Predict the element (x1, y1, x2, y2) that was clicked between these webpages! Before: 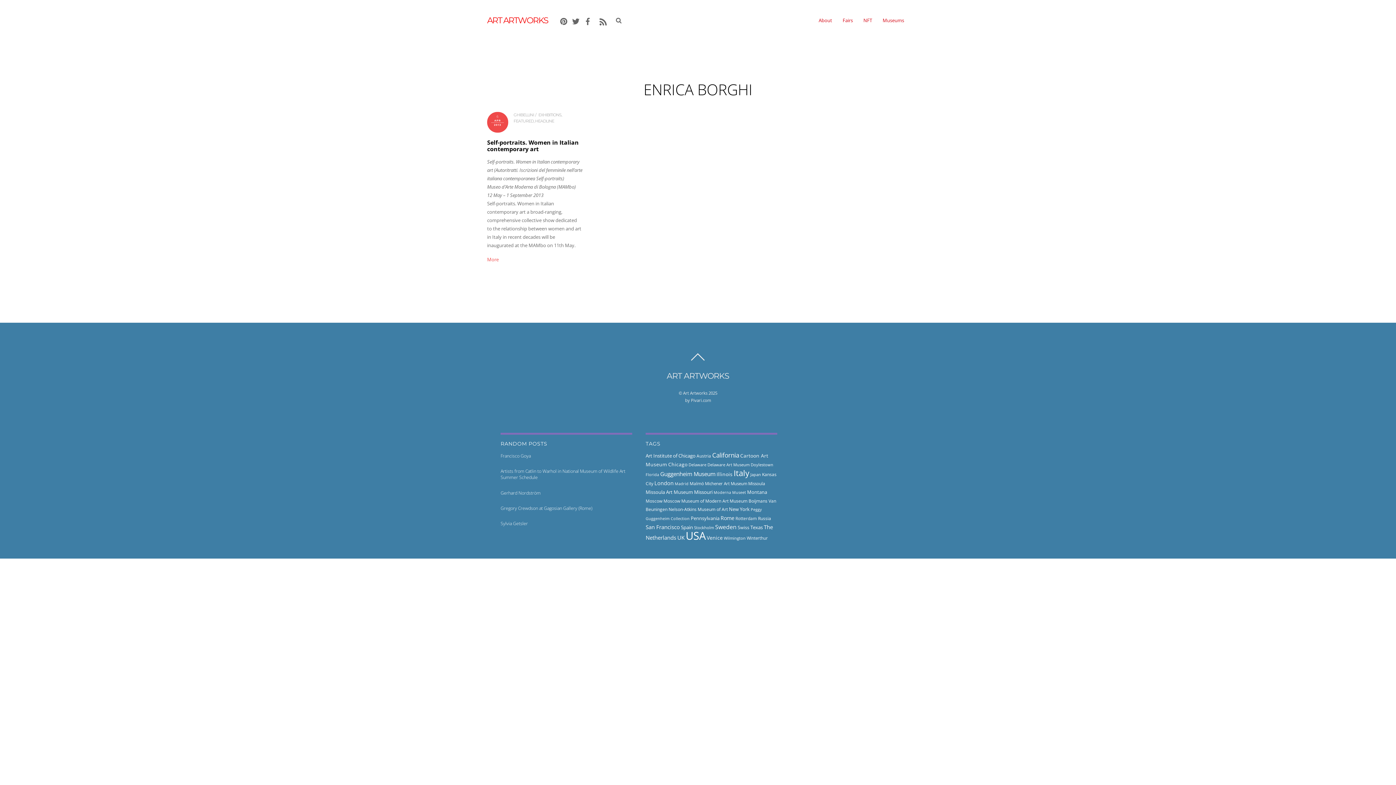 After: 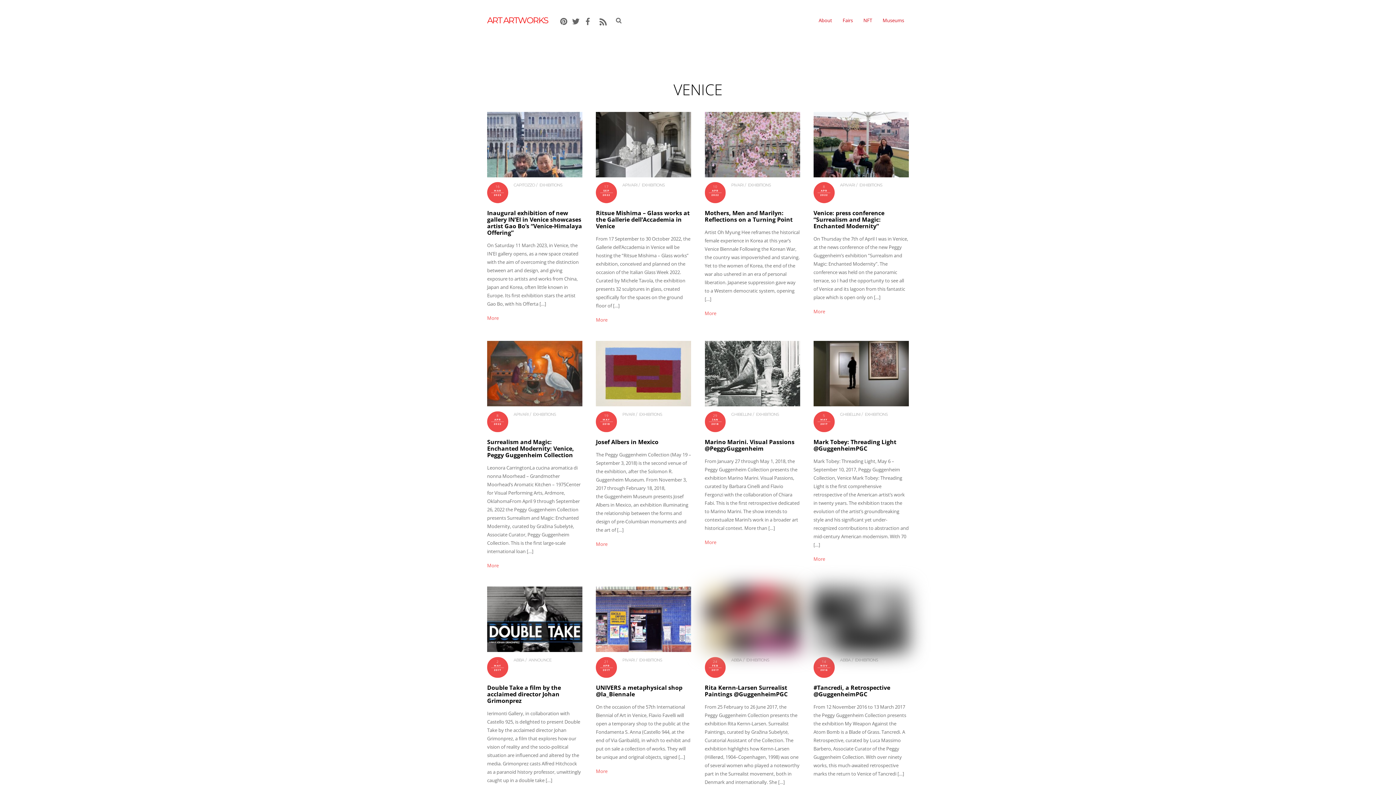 Action: bbox: (706, 534, 722, 541) label: Venice (61 items)